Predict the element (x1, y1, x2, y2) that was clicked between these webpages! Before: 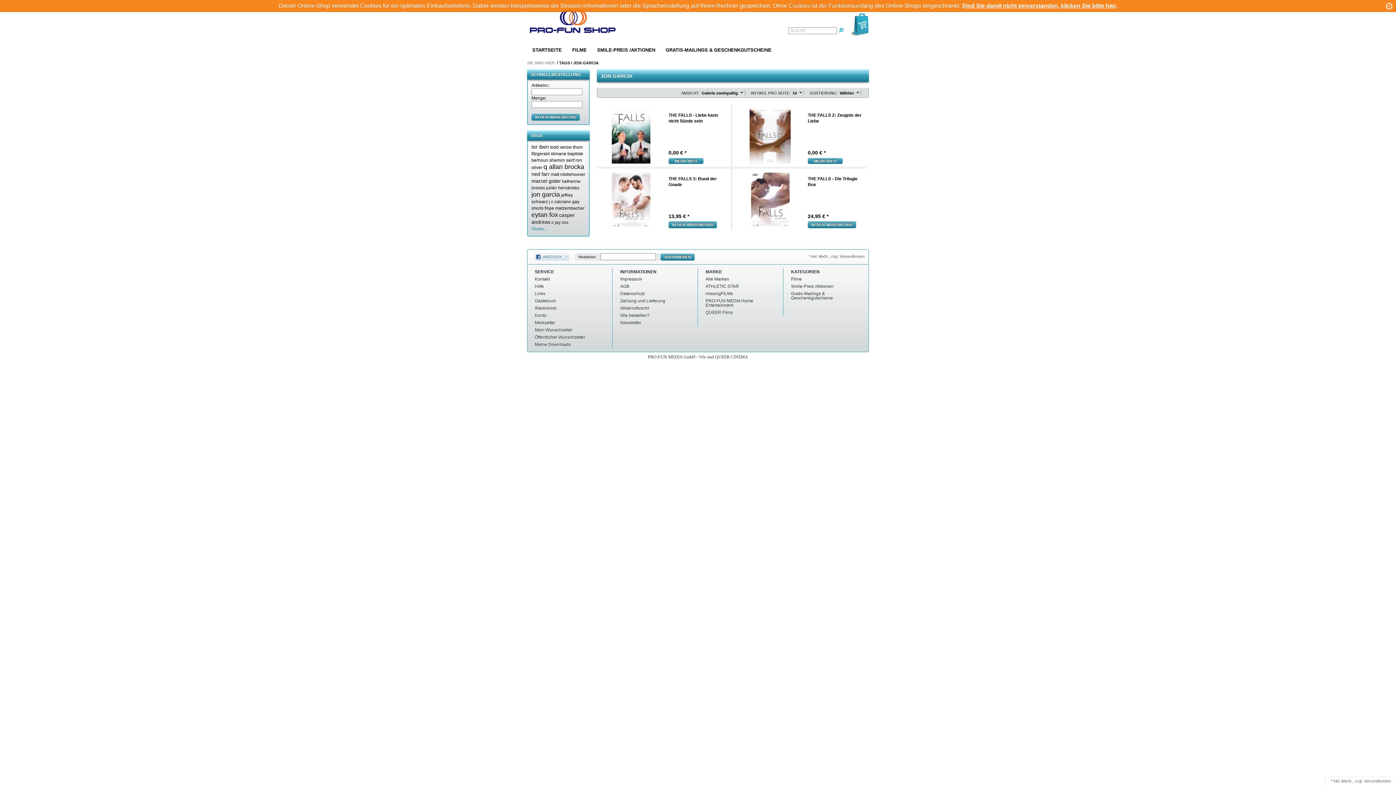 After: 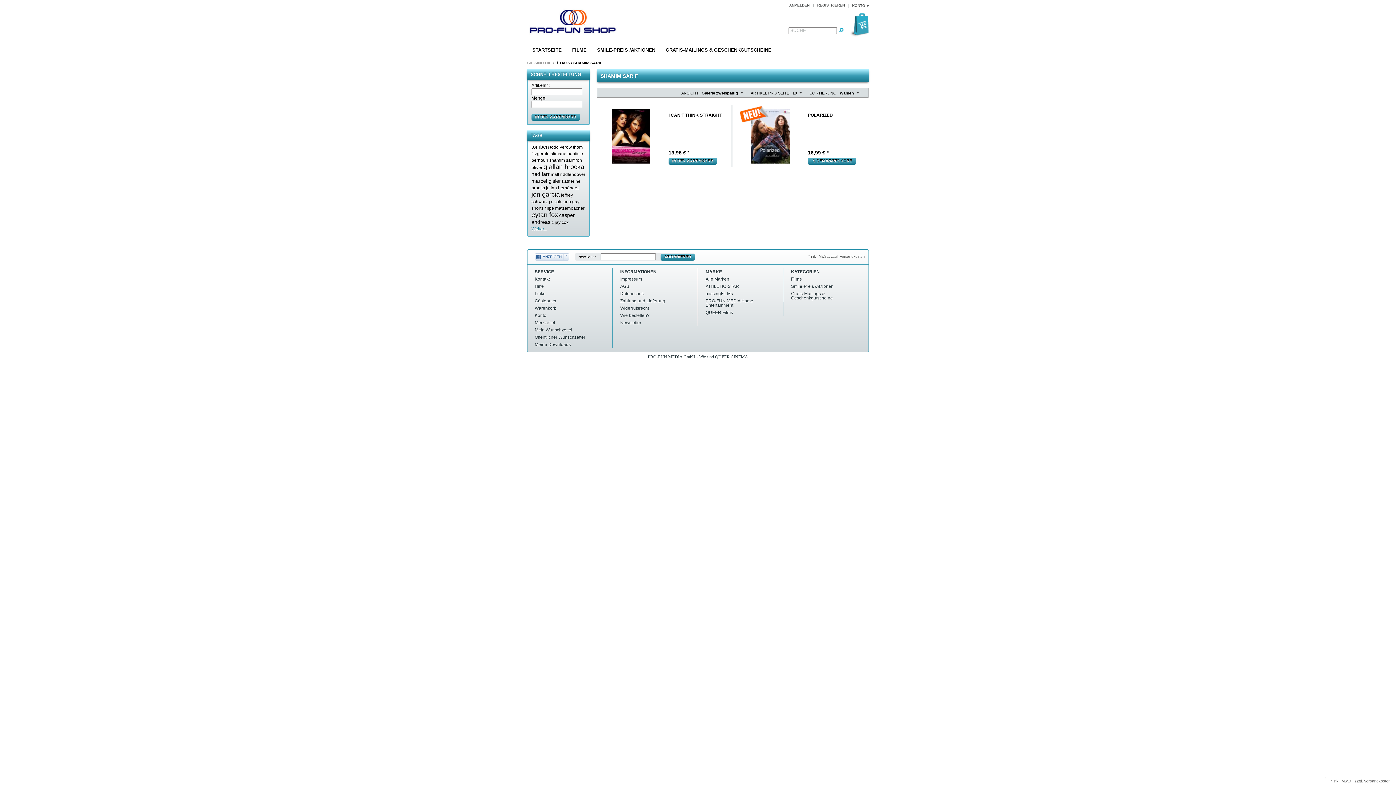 Action: bbox: (549, 157, 574, 162) label: shamim sarif